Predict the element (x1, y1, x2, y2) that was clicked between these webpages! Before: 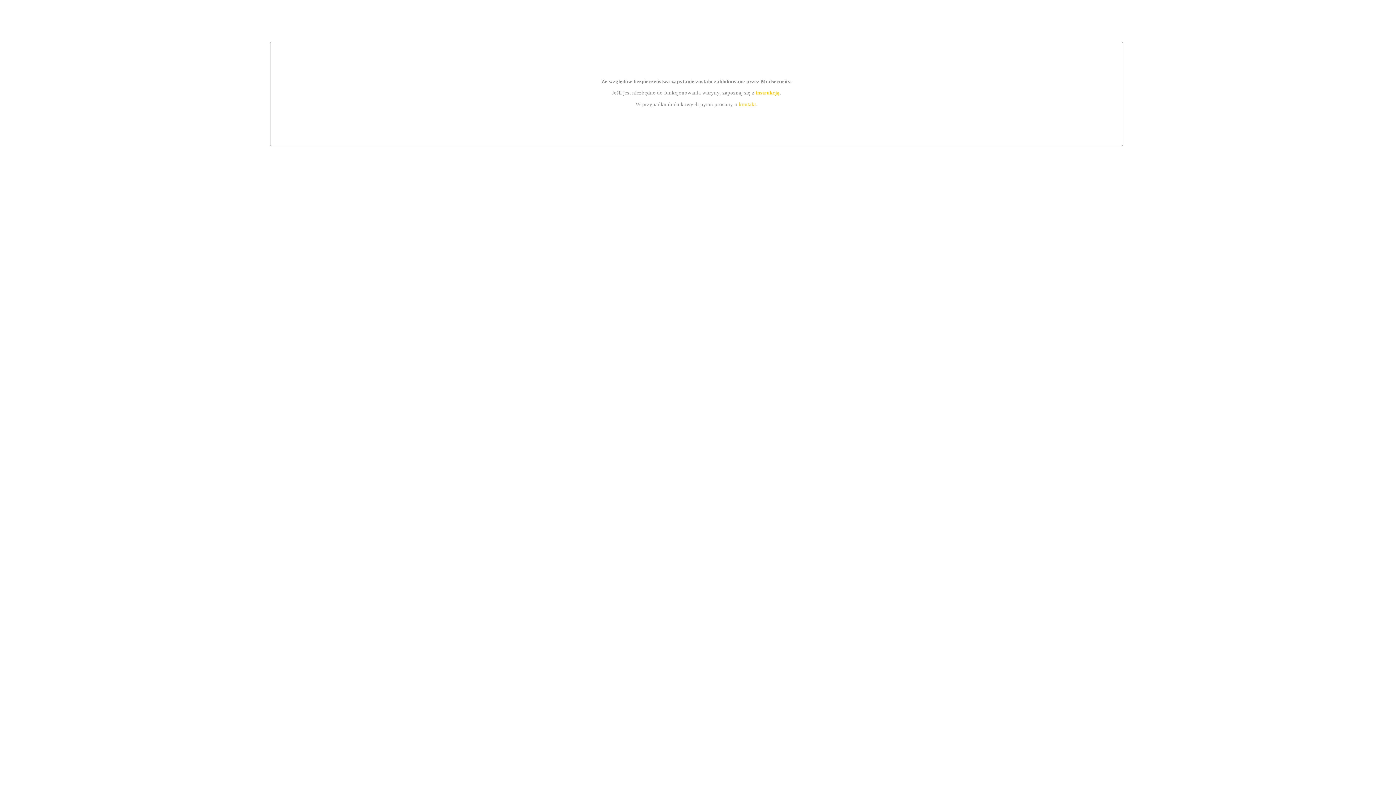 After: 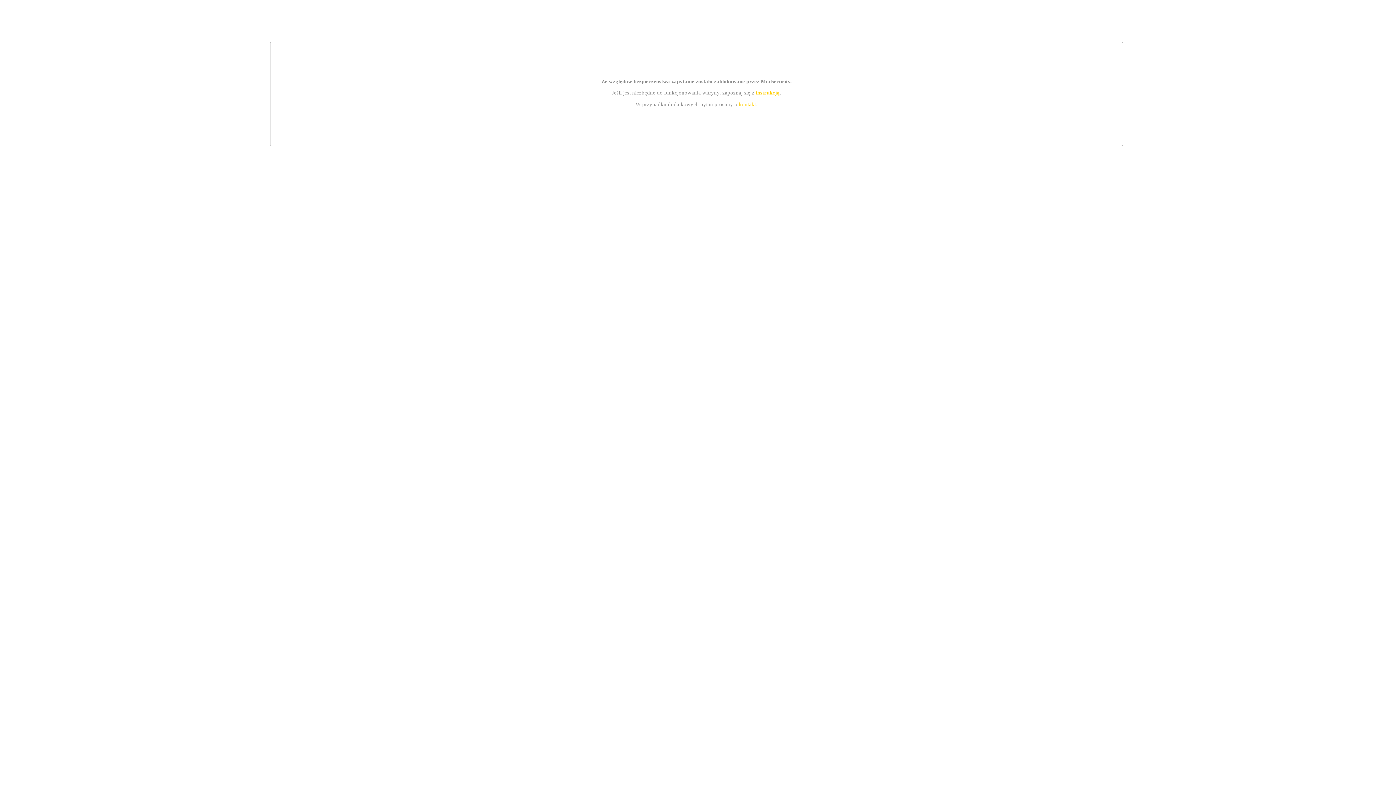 Action: bbox: (755, 89, 779, 95) label: instrukcją